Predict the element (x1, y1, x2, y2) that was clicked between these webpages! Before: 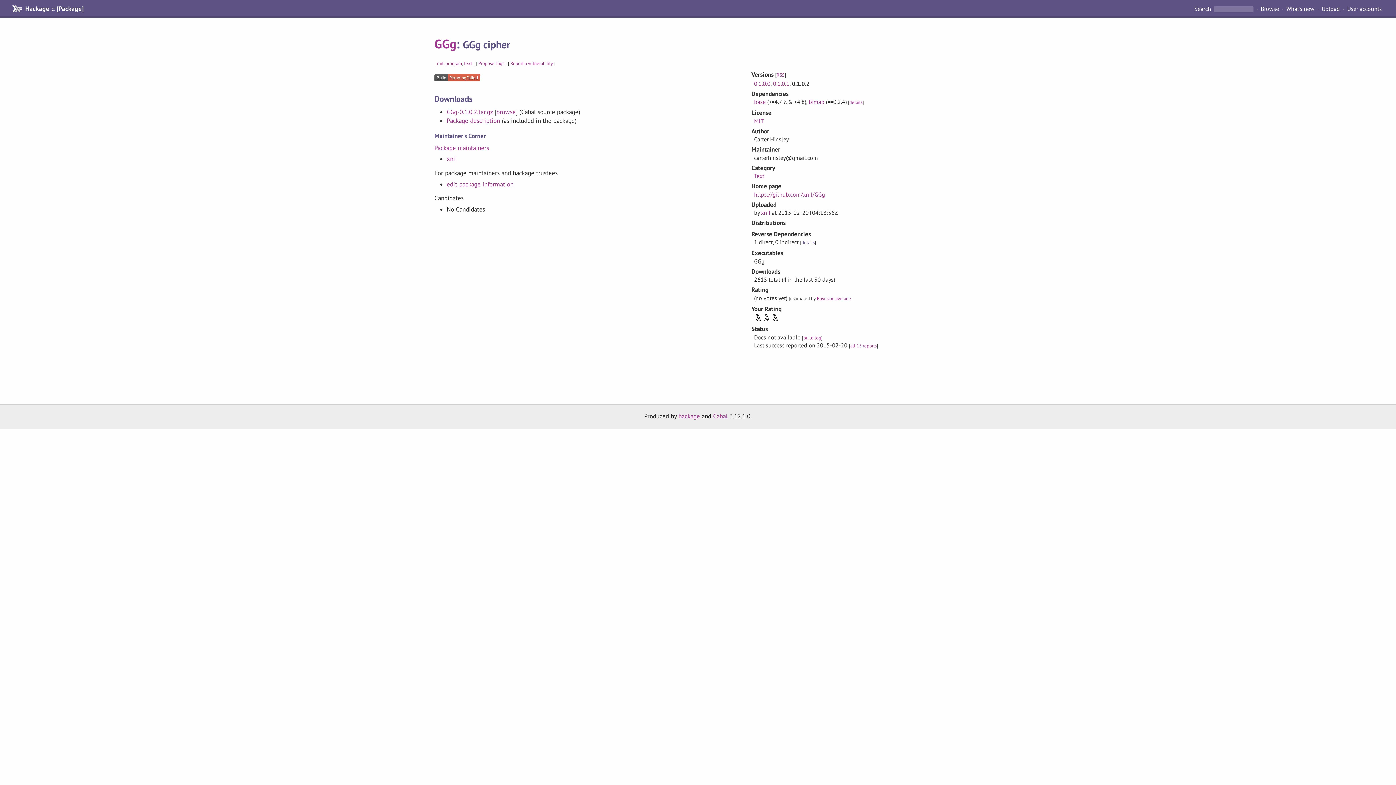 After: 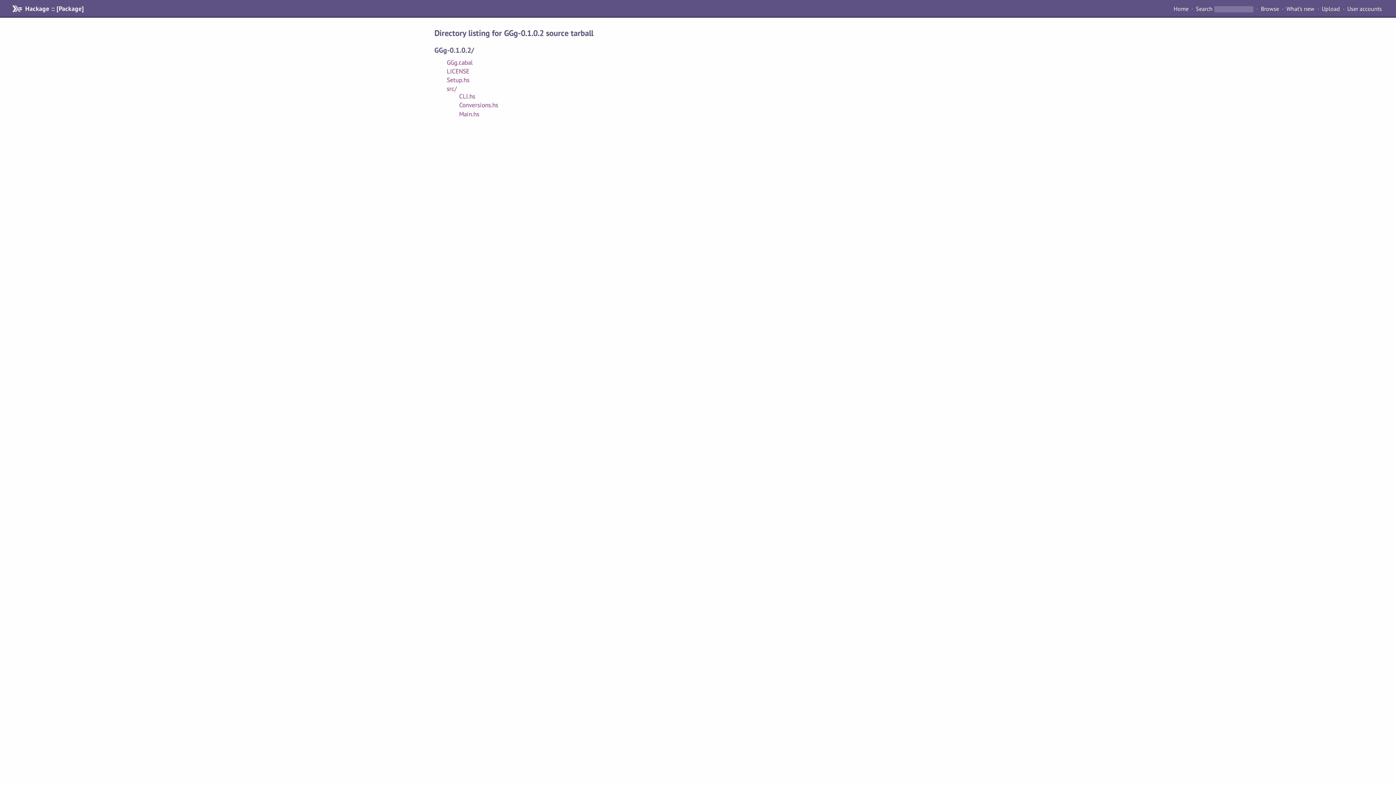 Action: label: browse bbox: (496, 108, 515, 116)